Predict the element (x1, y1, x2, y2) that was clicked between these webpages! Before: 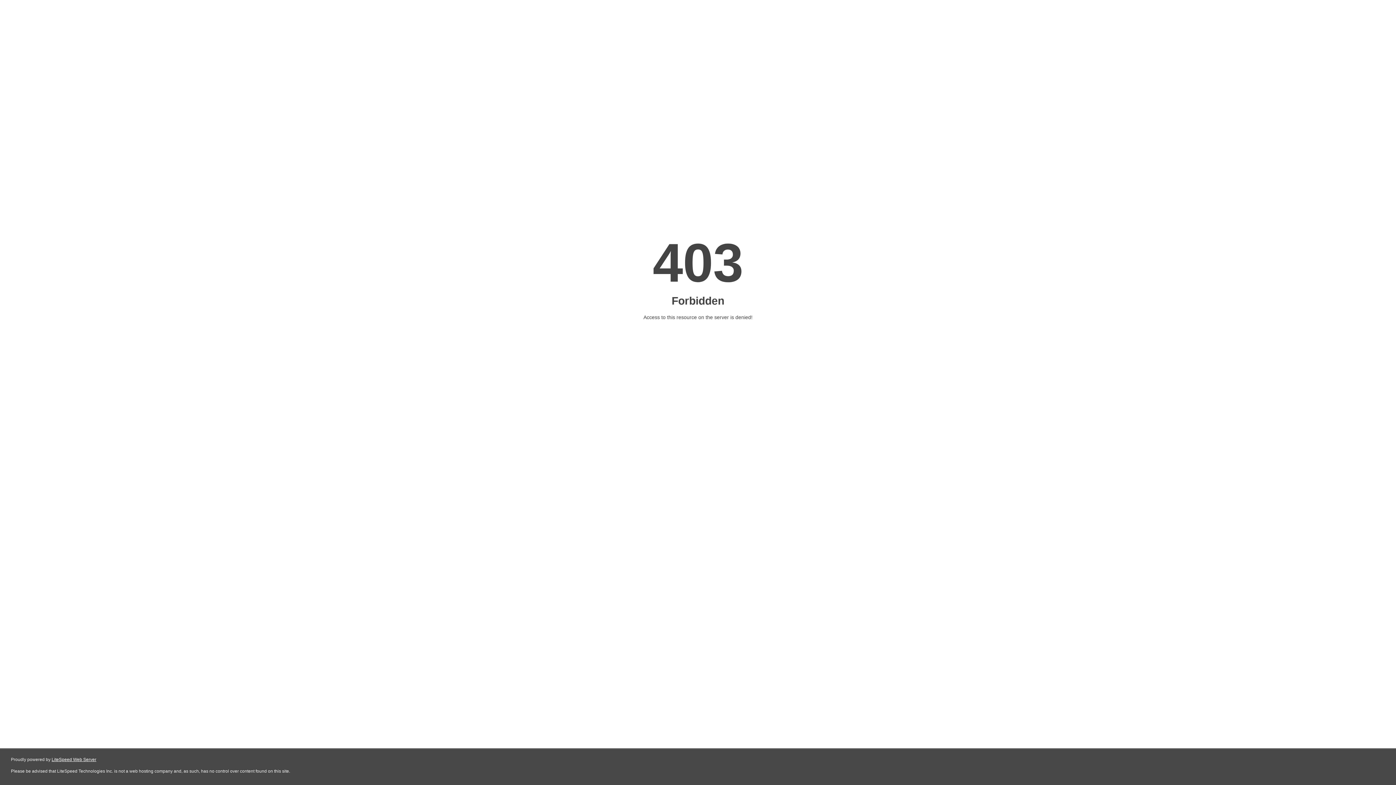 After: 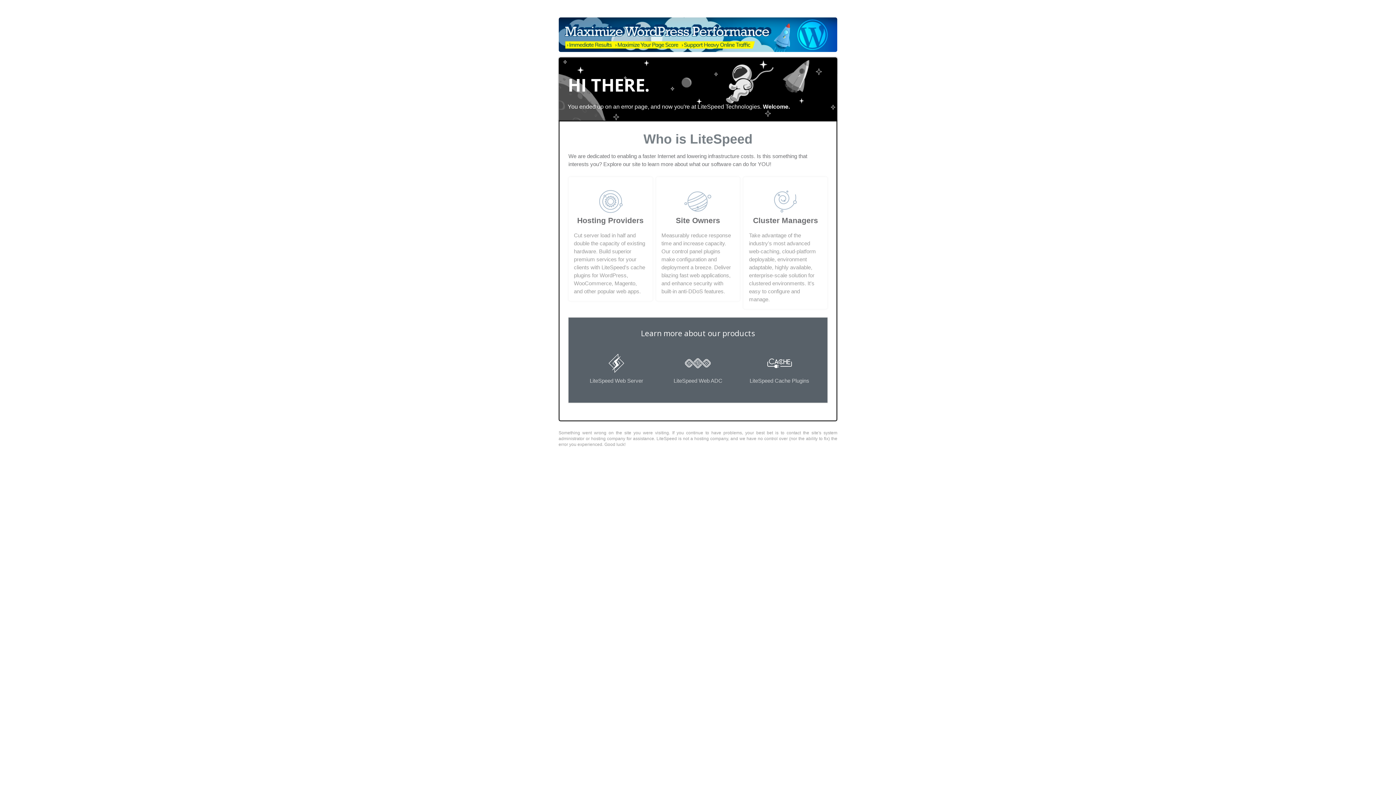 Action: bbox: (51, 757, 96, 762) label: LiteSpeed Web Server